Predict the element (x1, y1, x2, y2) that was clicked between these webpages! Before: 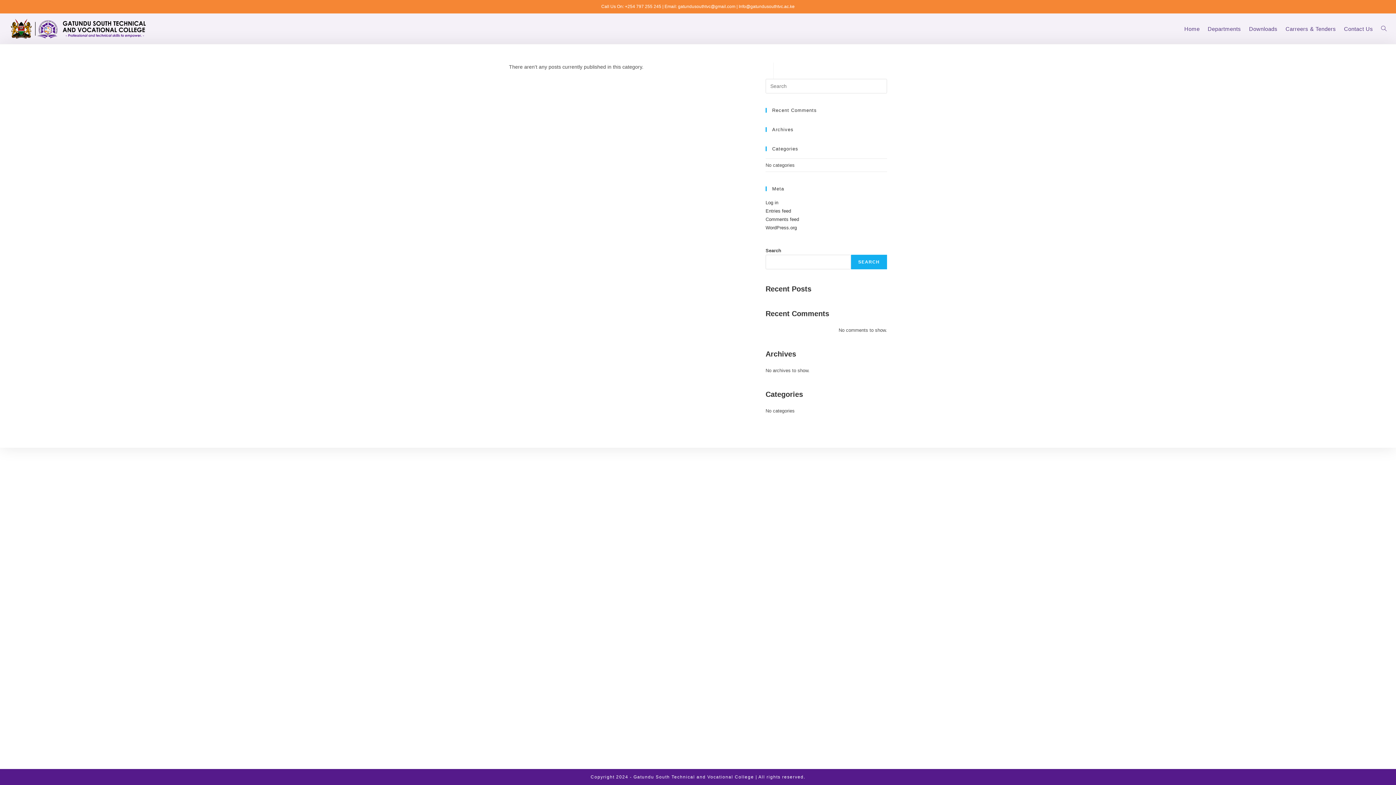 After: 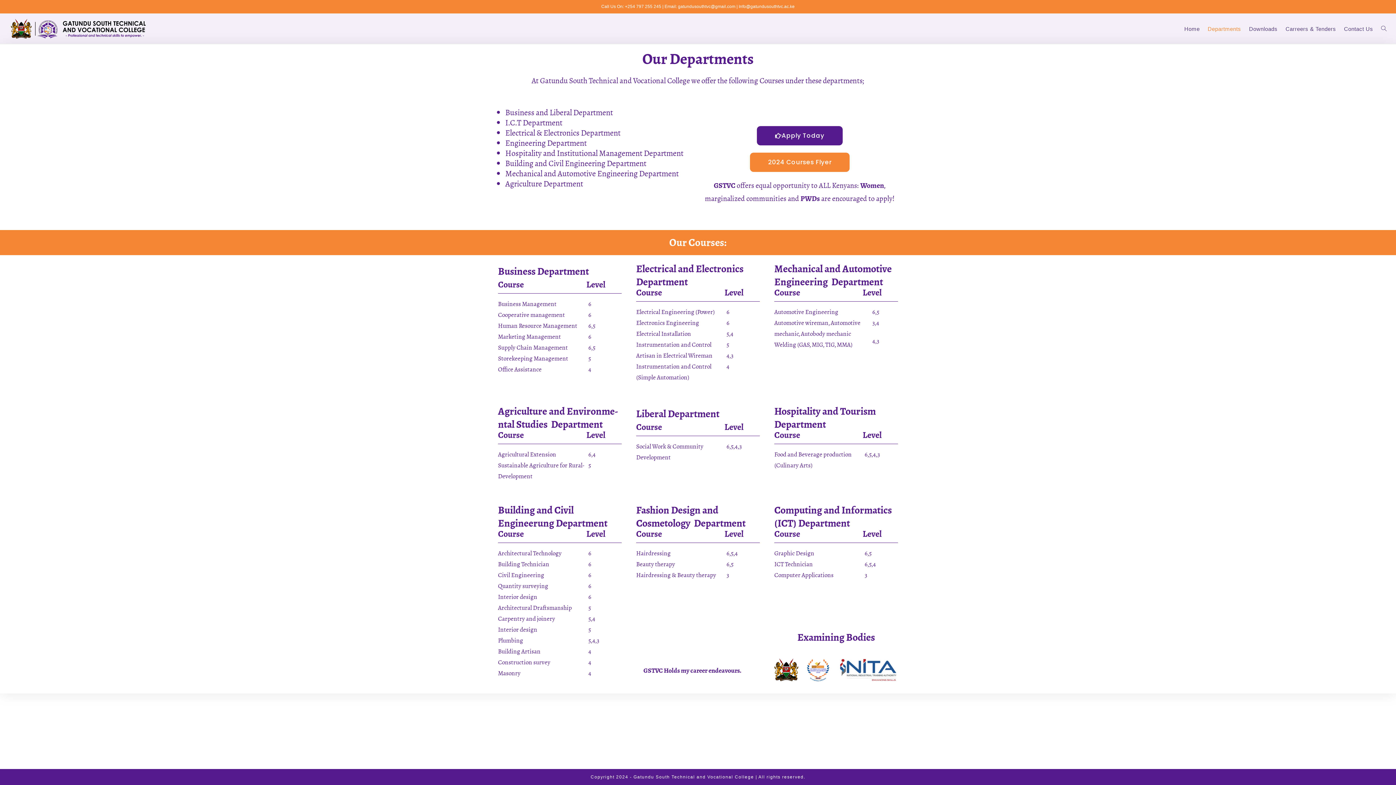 Action: bbox: (1204, 17, 1245, 40) label: Departments